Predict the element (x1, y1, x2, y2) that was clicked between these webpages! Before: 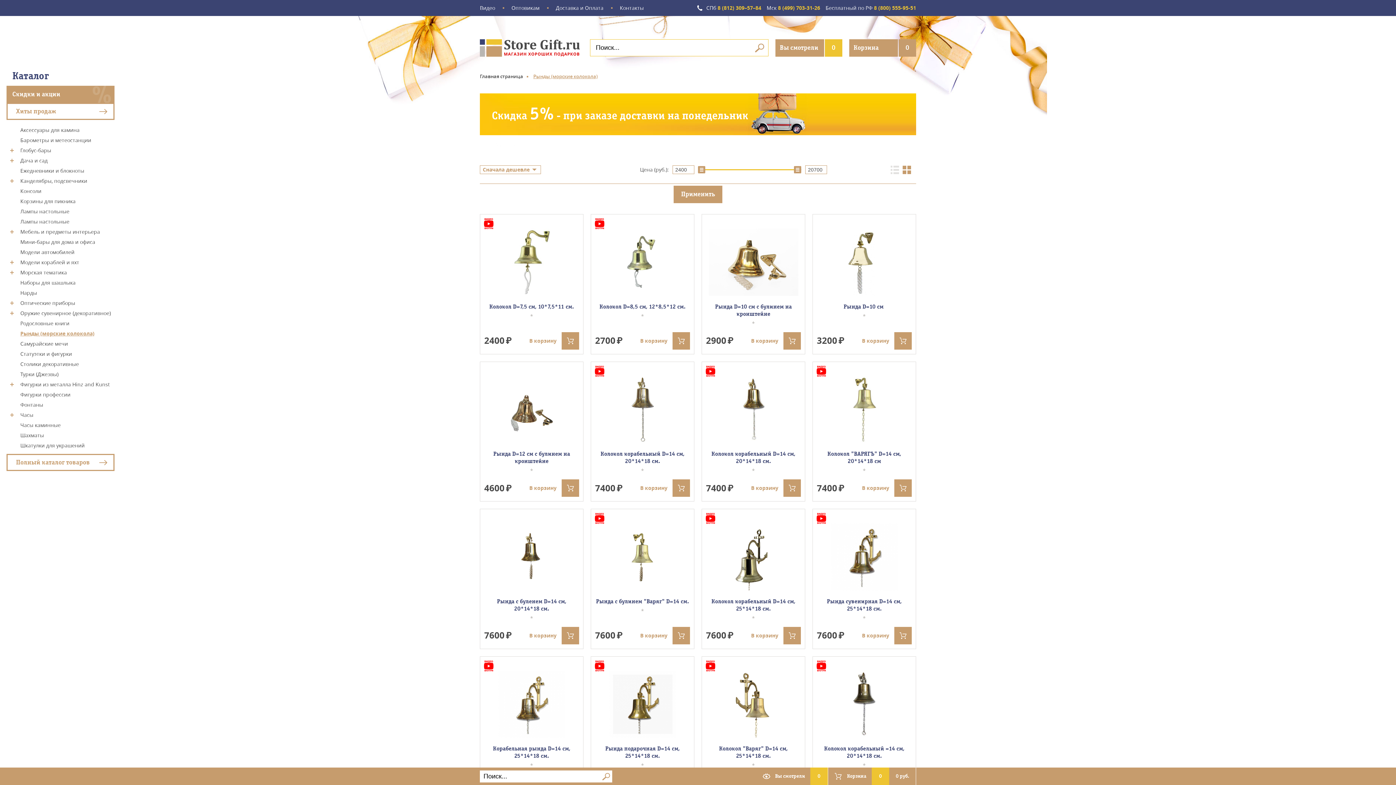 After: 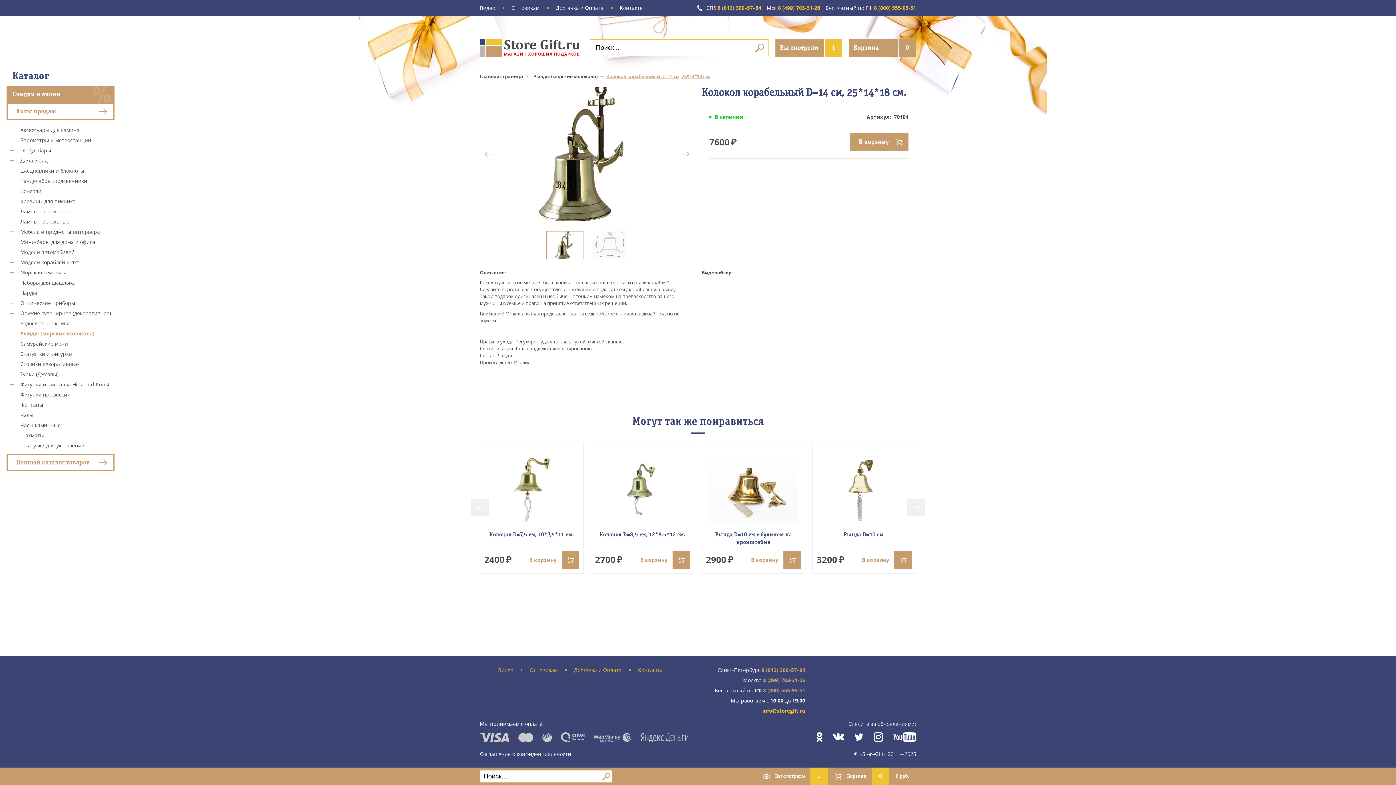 Action: bbox: (708, 523, 798, 590)